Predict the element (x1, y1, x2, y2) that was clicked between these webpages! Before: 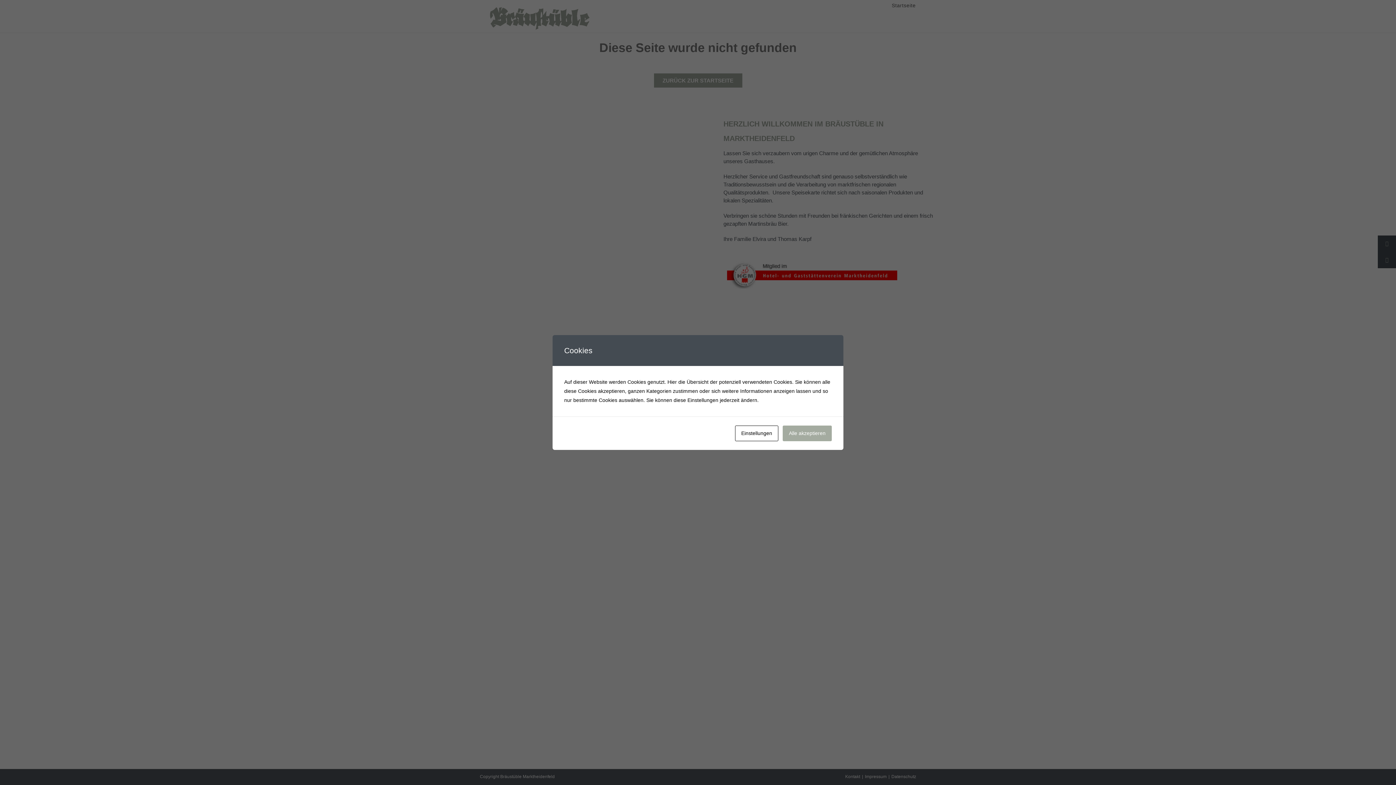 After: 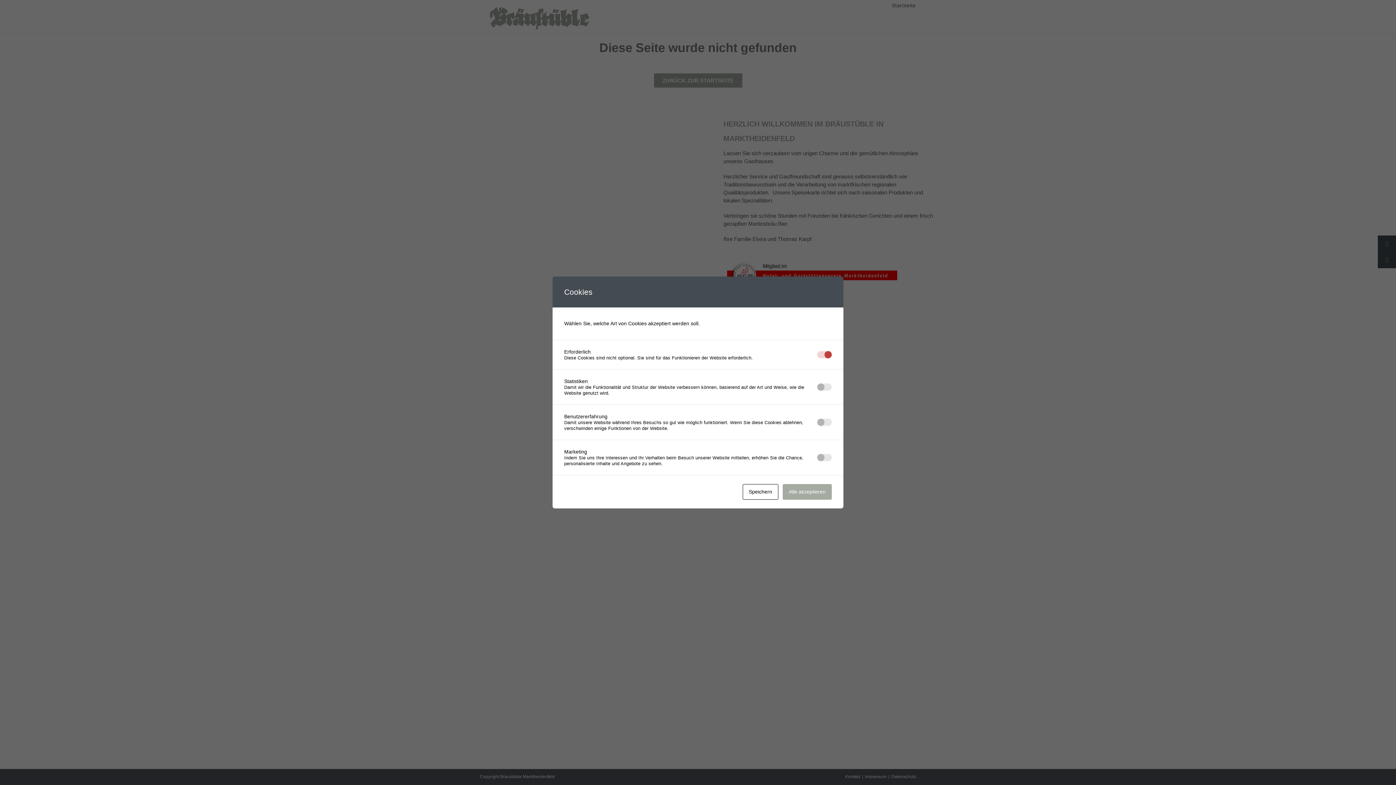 Action: bbox: (735, 425, 778, 441) label: Einstellungen